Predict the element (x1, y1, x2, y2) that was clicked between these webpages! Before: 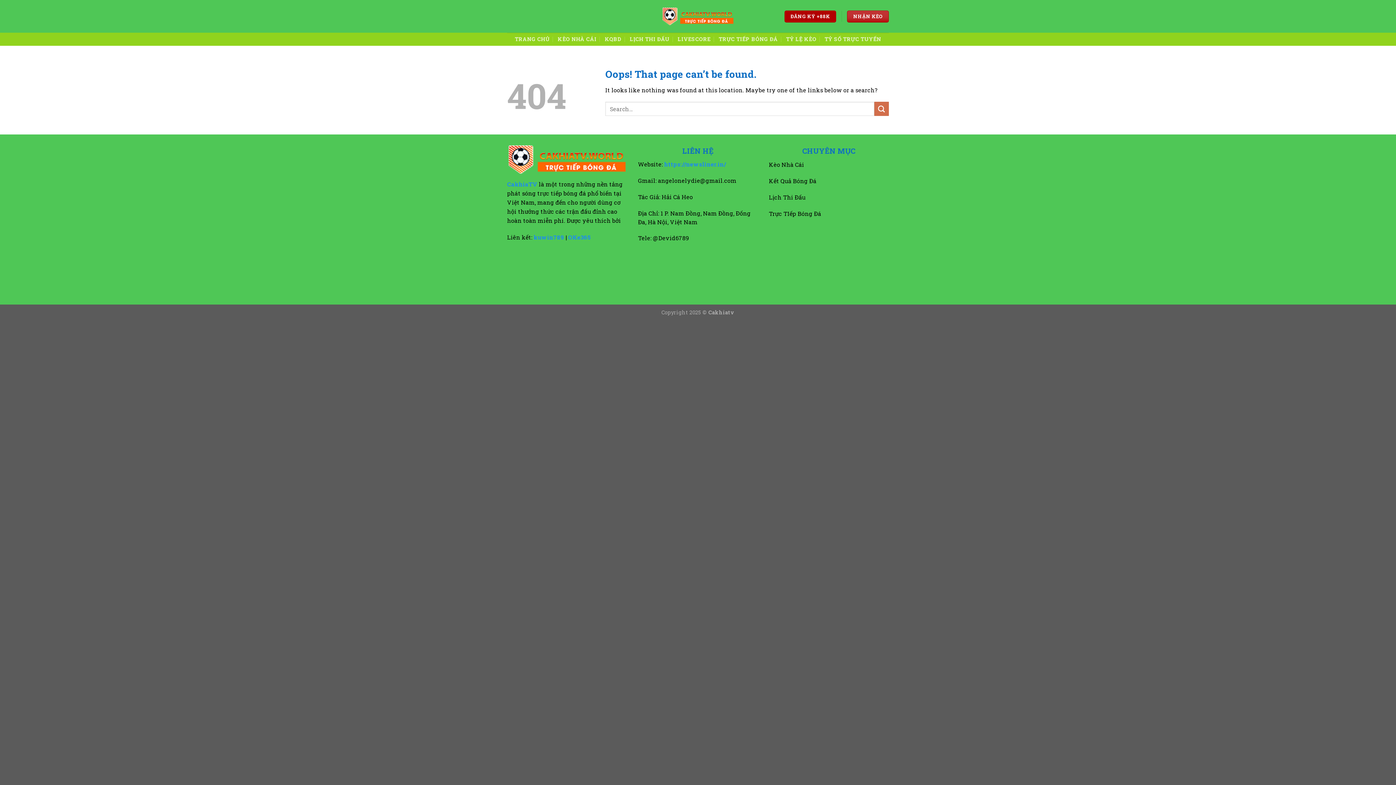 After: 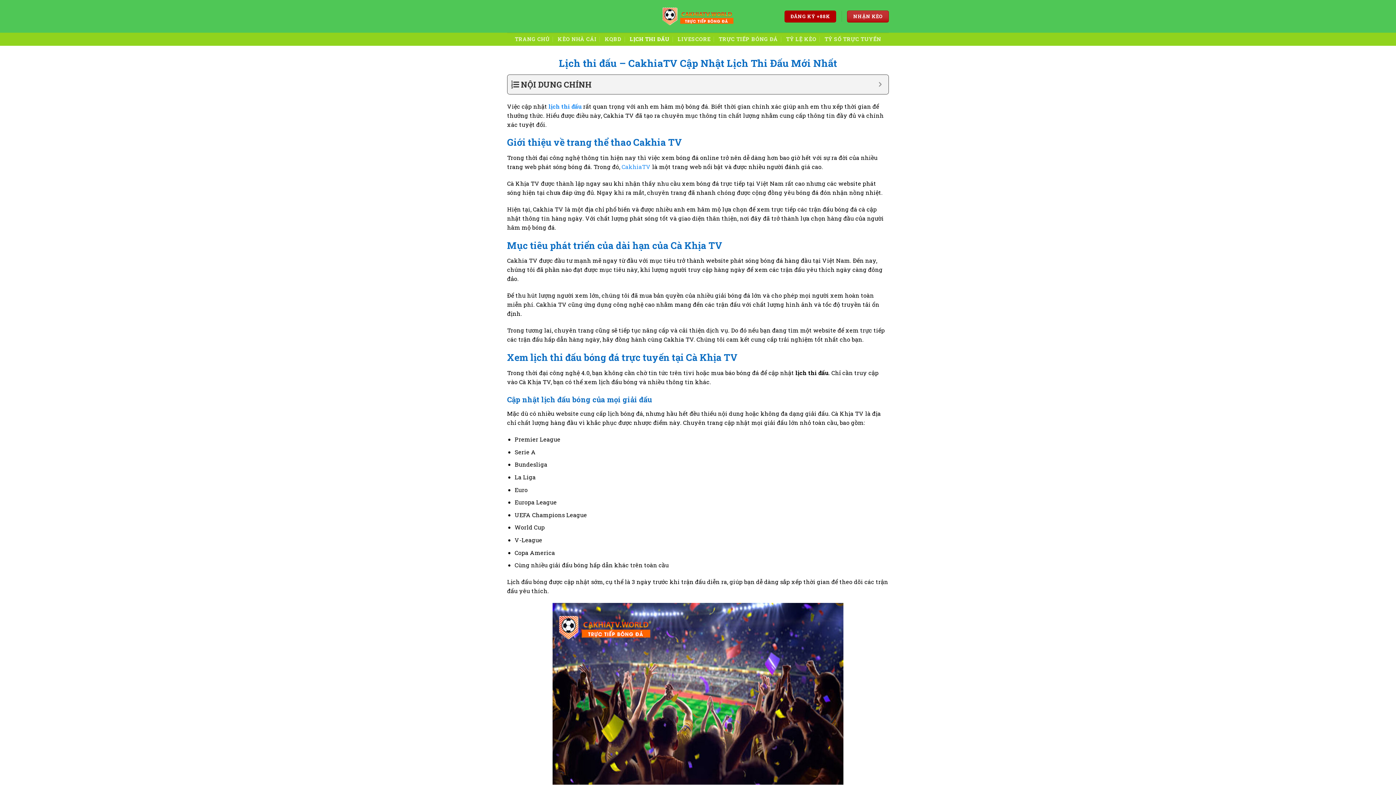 Action: bbox: (629, 32, 669, 45) label: LỊCH THI ĐẤU